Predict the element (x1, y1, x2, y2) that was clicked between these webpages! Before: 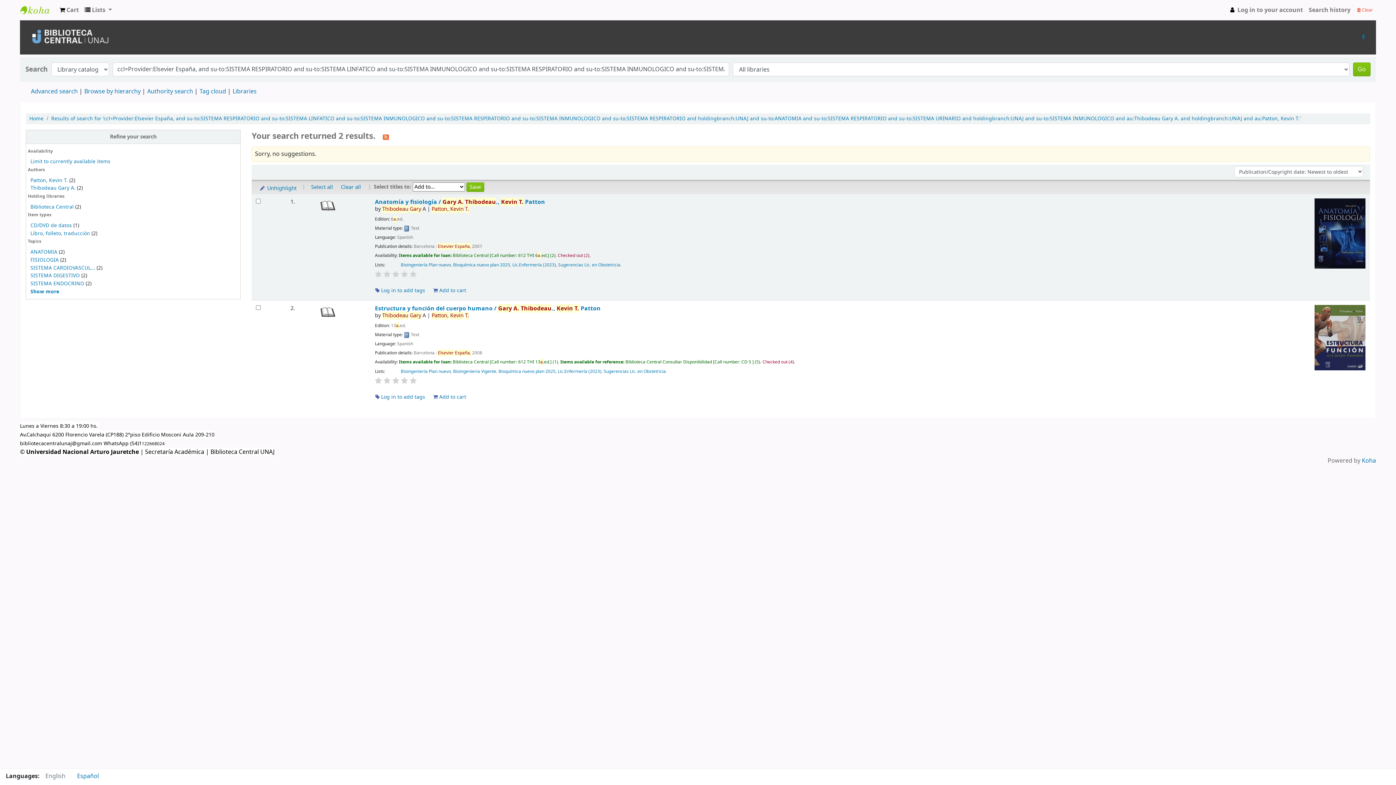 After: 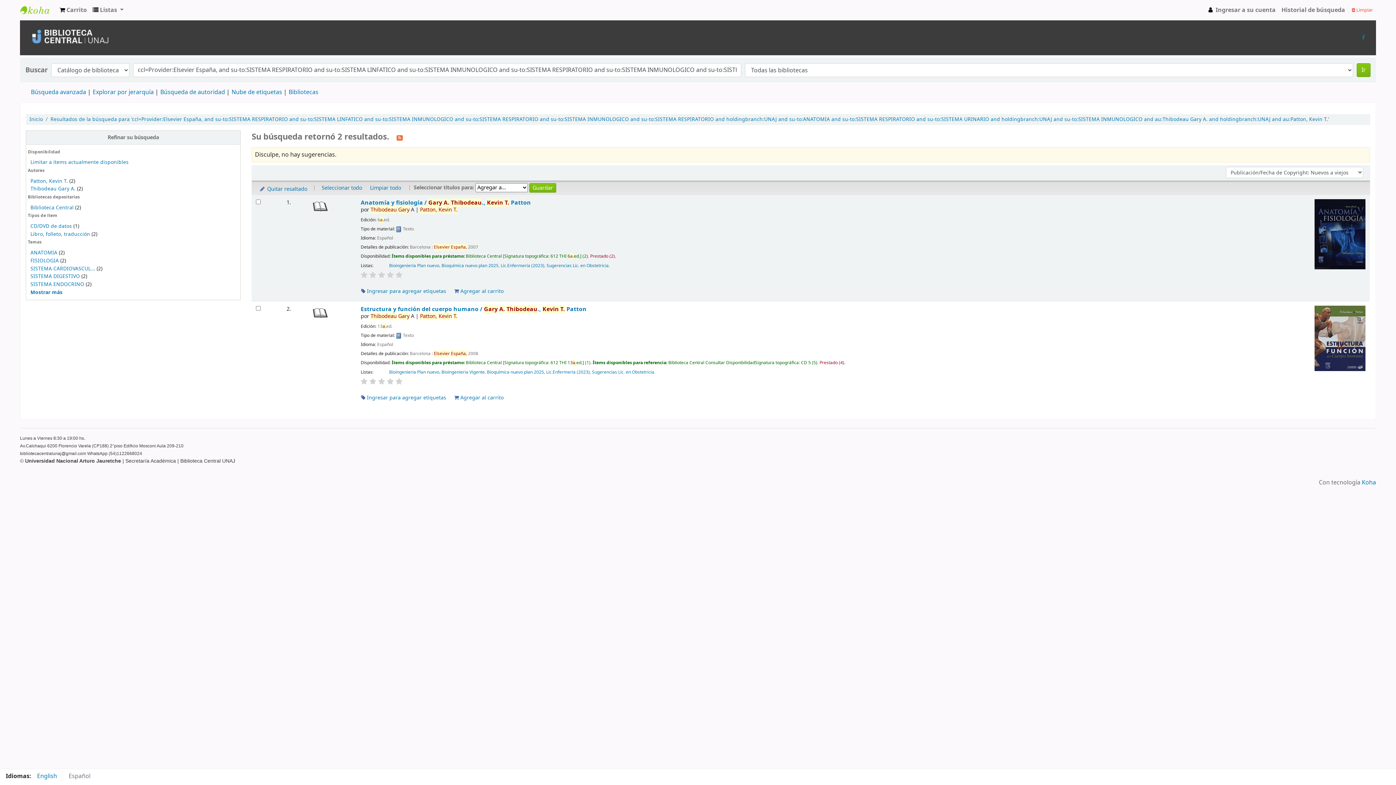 Action: bbox: (71, 769, 104, 784) label: Español